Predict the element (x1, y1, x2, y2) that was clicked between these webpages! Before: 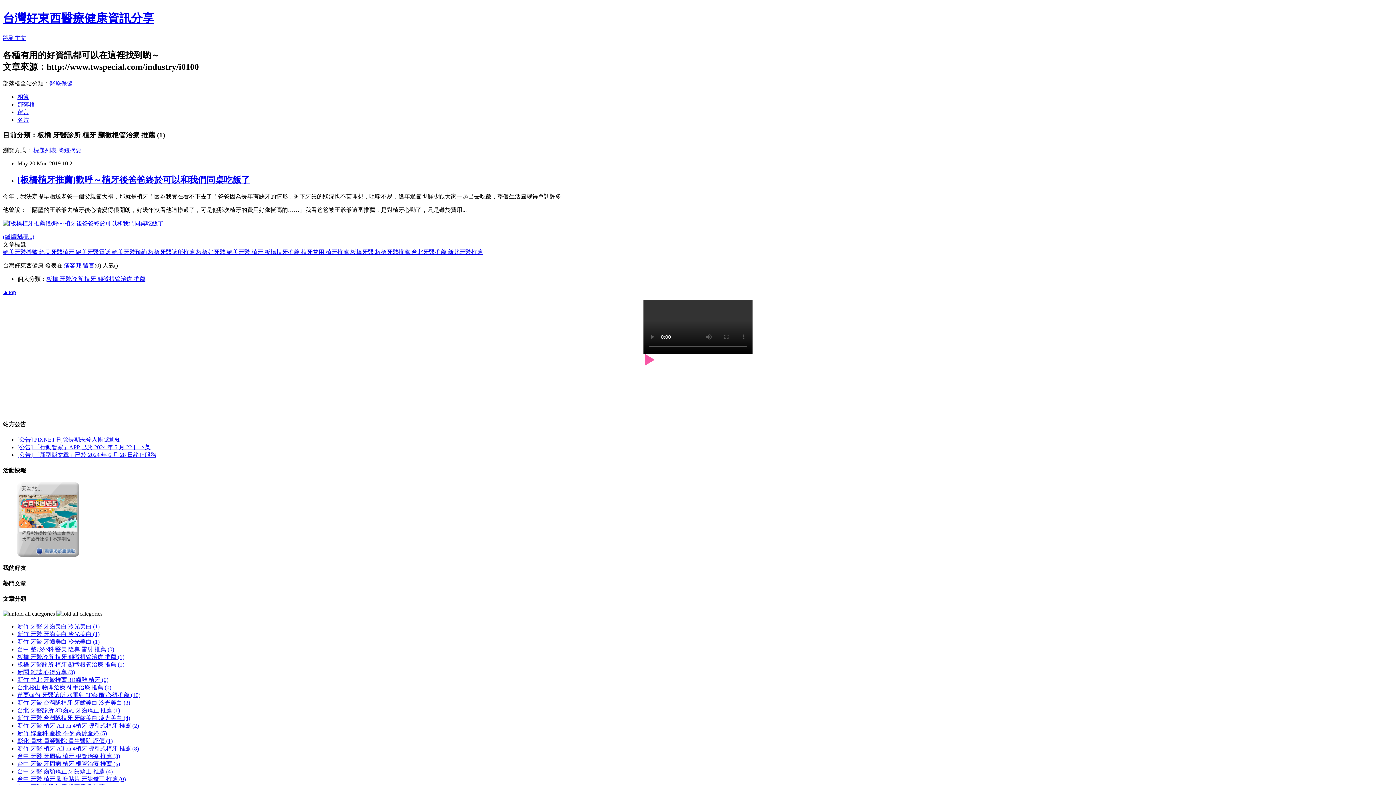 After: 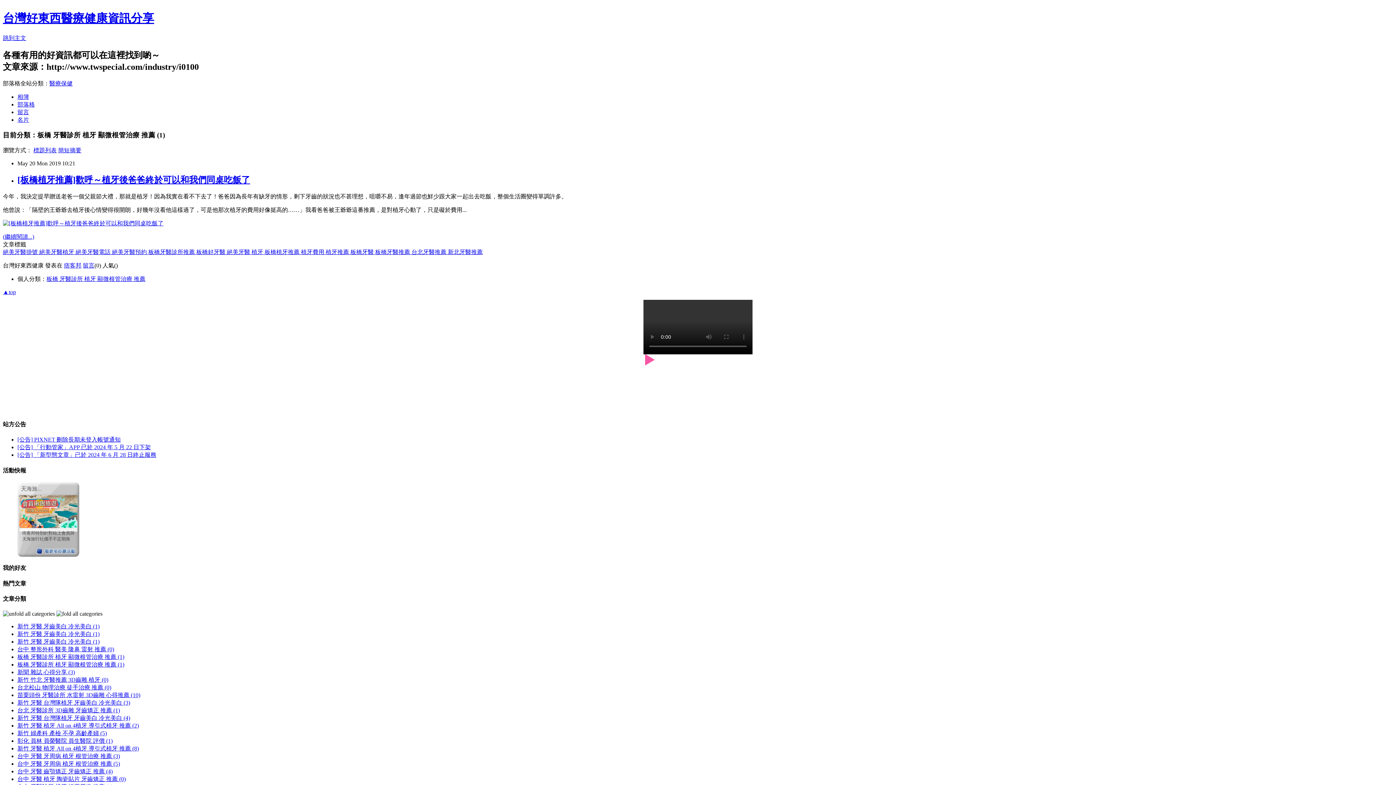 Action: bbox: (411, 249, 448, 255) label: 台北牙醫推薦 